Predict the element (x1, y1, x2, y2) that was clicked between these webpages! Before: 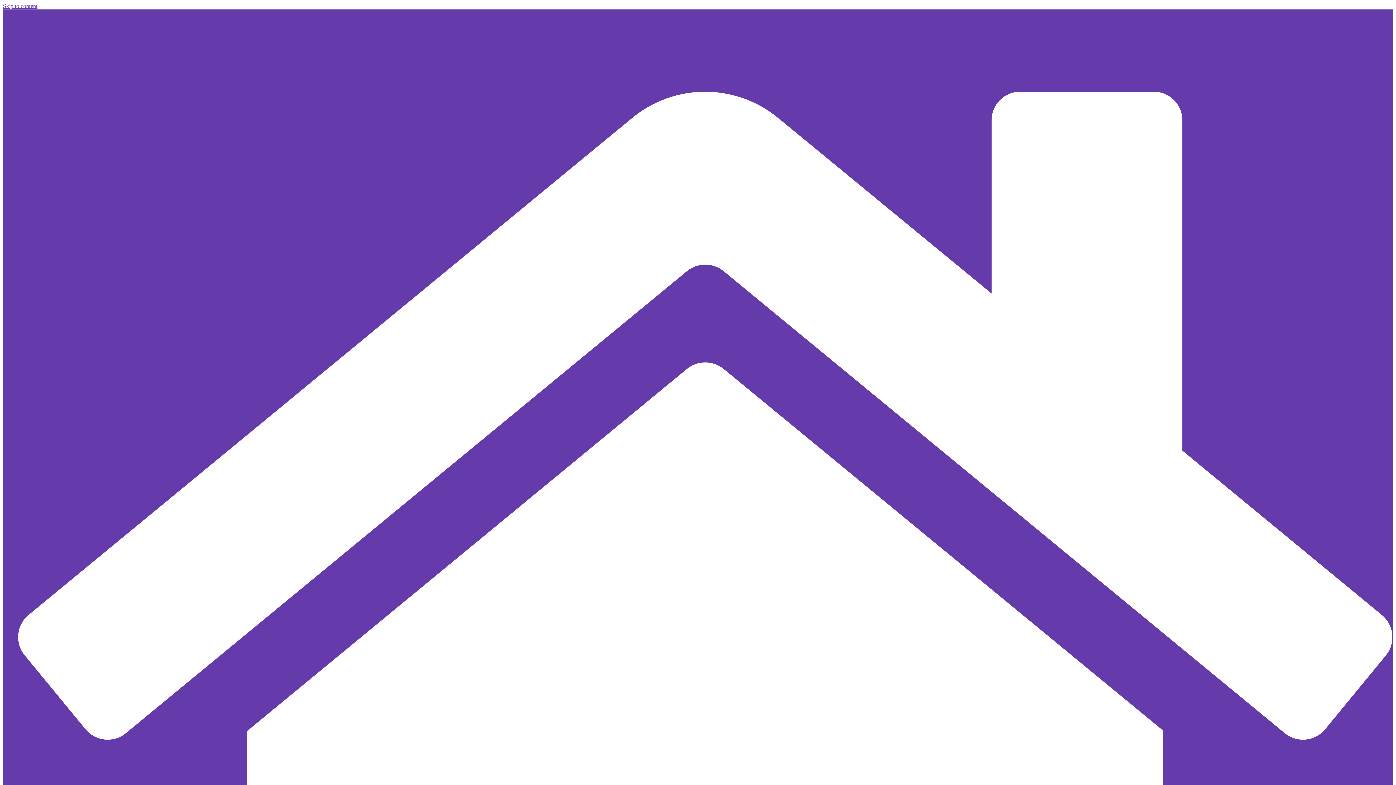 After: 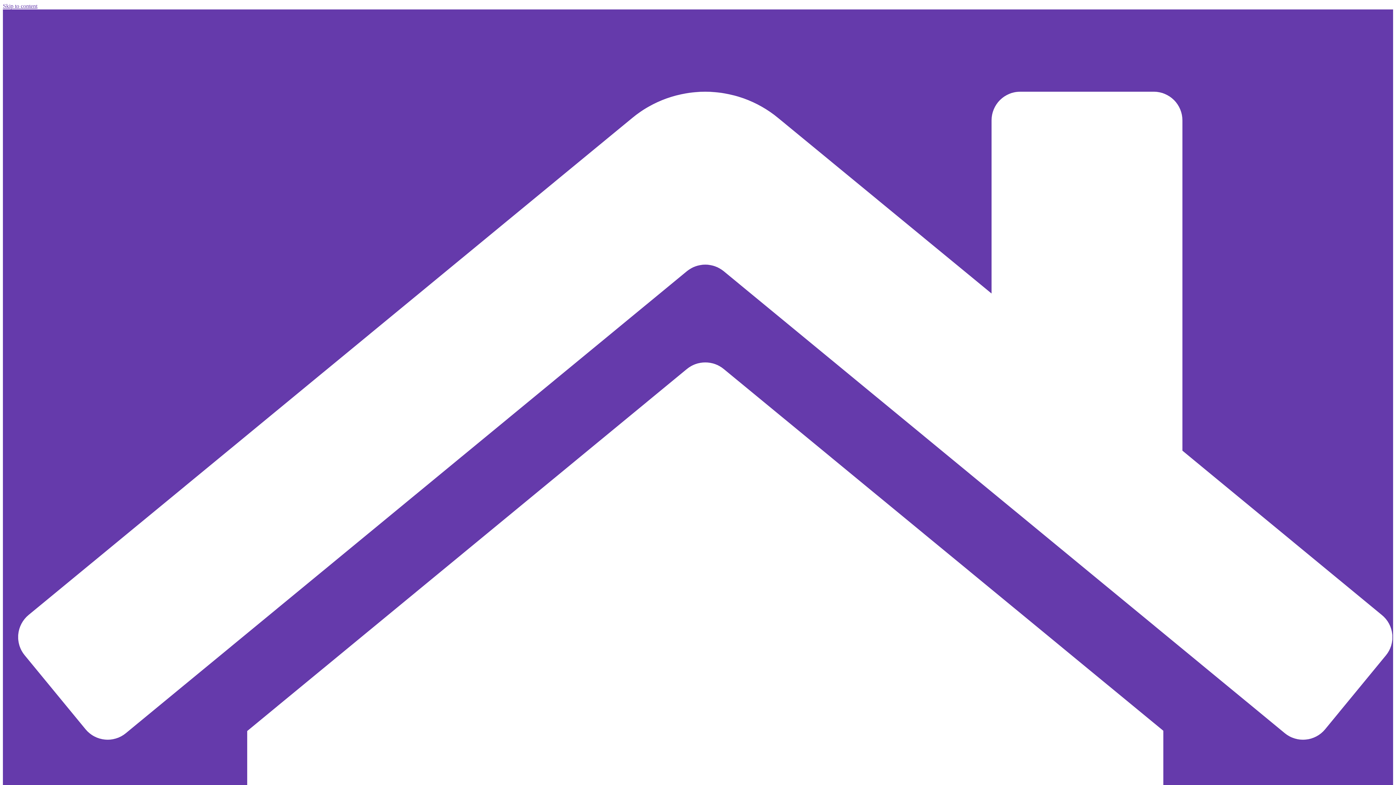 Action: bbox: (2, 2, 37, 9) label: Skip to content